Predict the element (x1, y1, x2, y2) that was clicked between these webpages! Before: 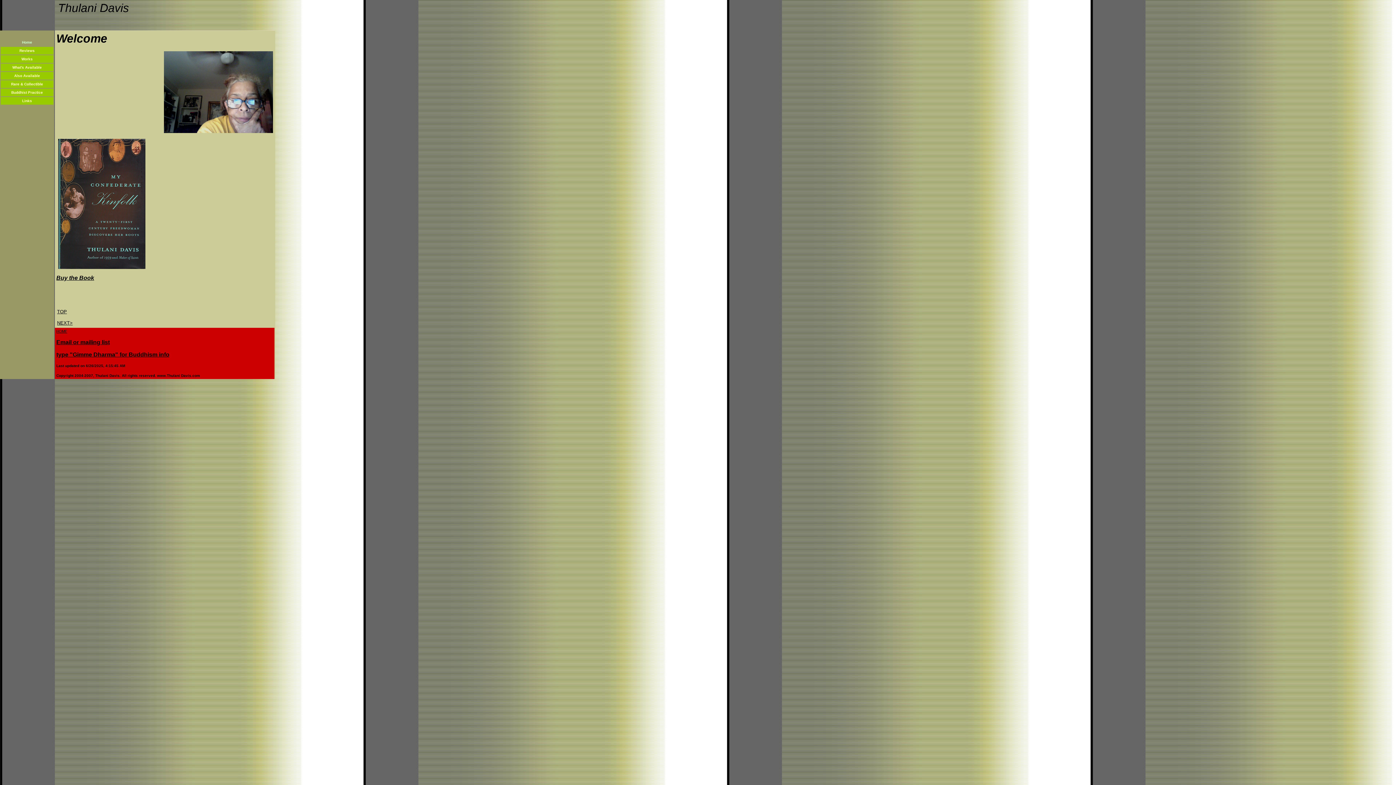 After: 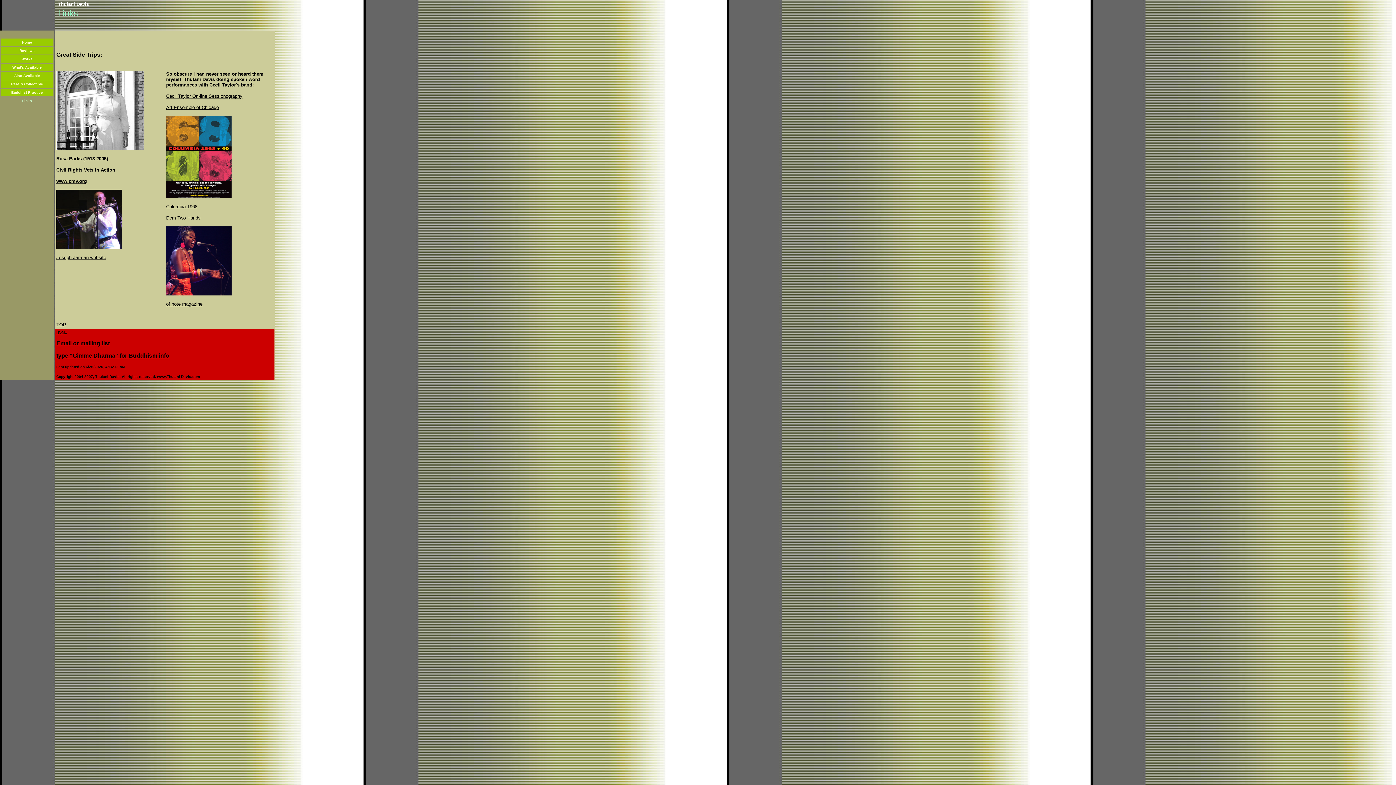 Action: bbox: (22, 97, 32, 103) label: Links